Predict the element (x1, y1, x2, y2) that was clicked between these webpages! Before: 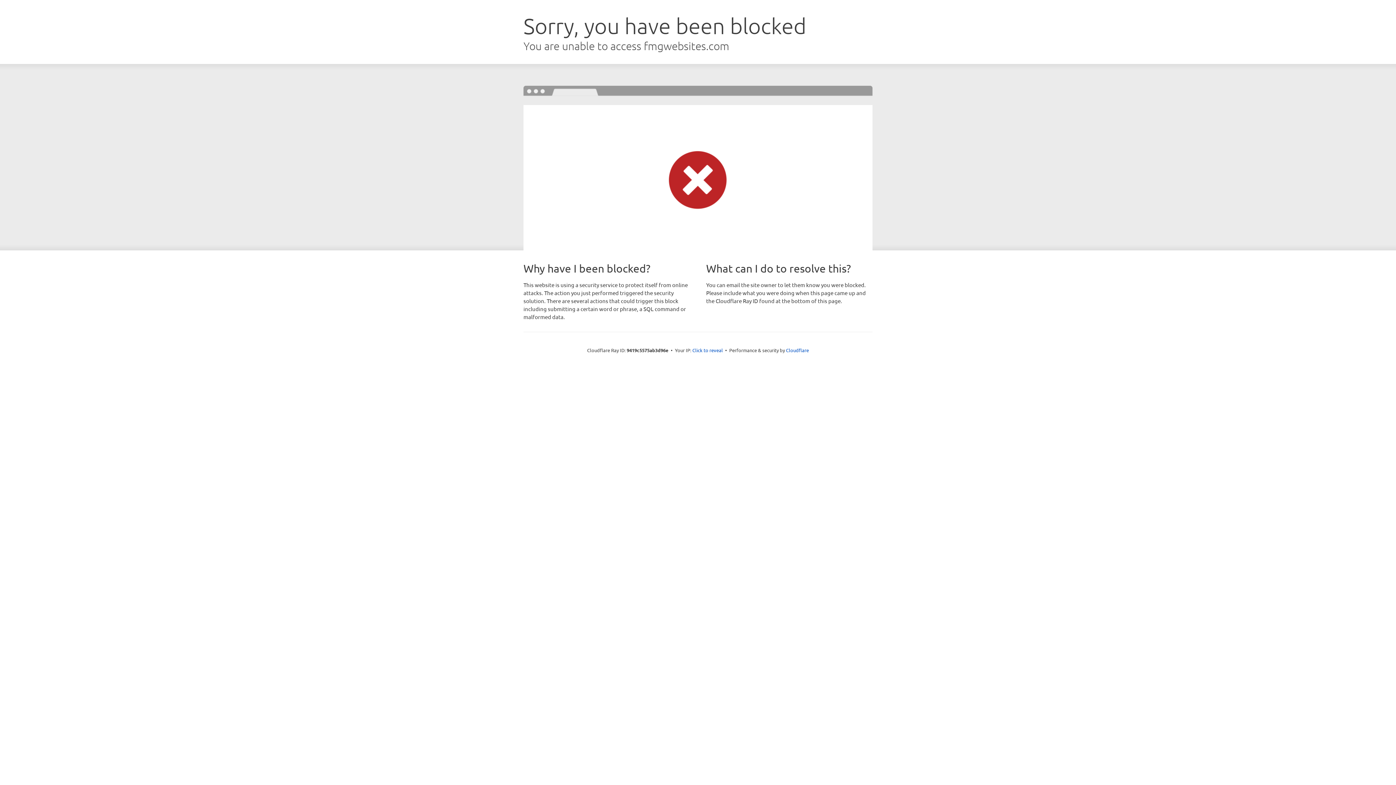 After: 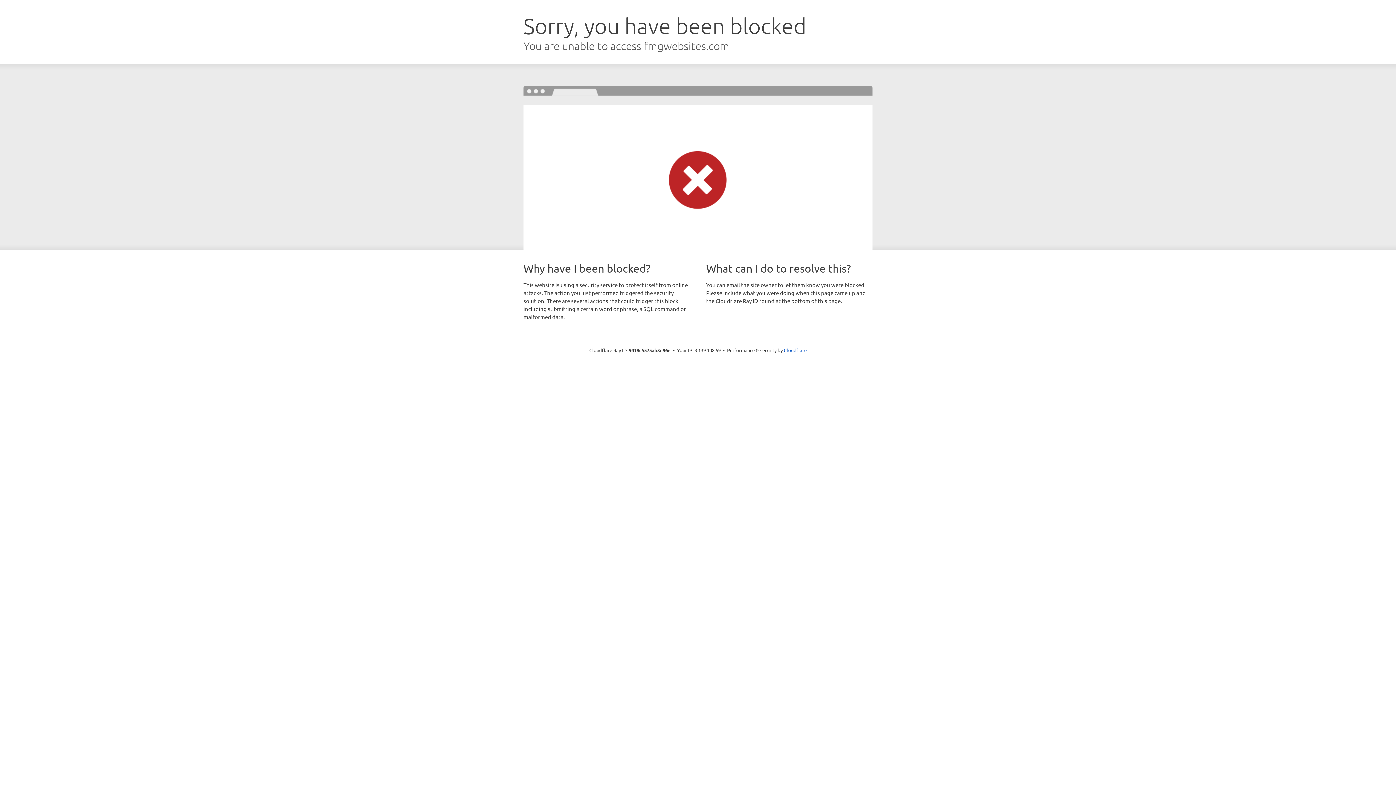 Action: label: Click to reveal bbox: (692, 346, 723, 353)